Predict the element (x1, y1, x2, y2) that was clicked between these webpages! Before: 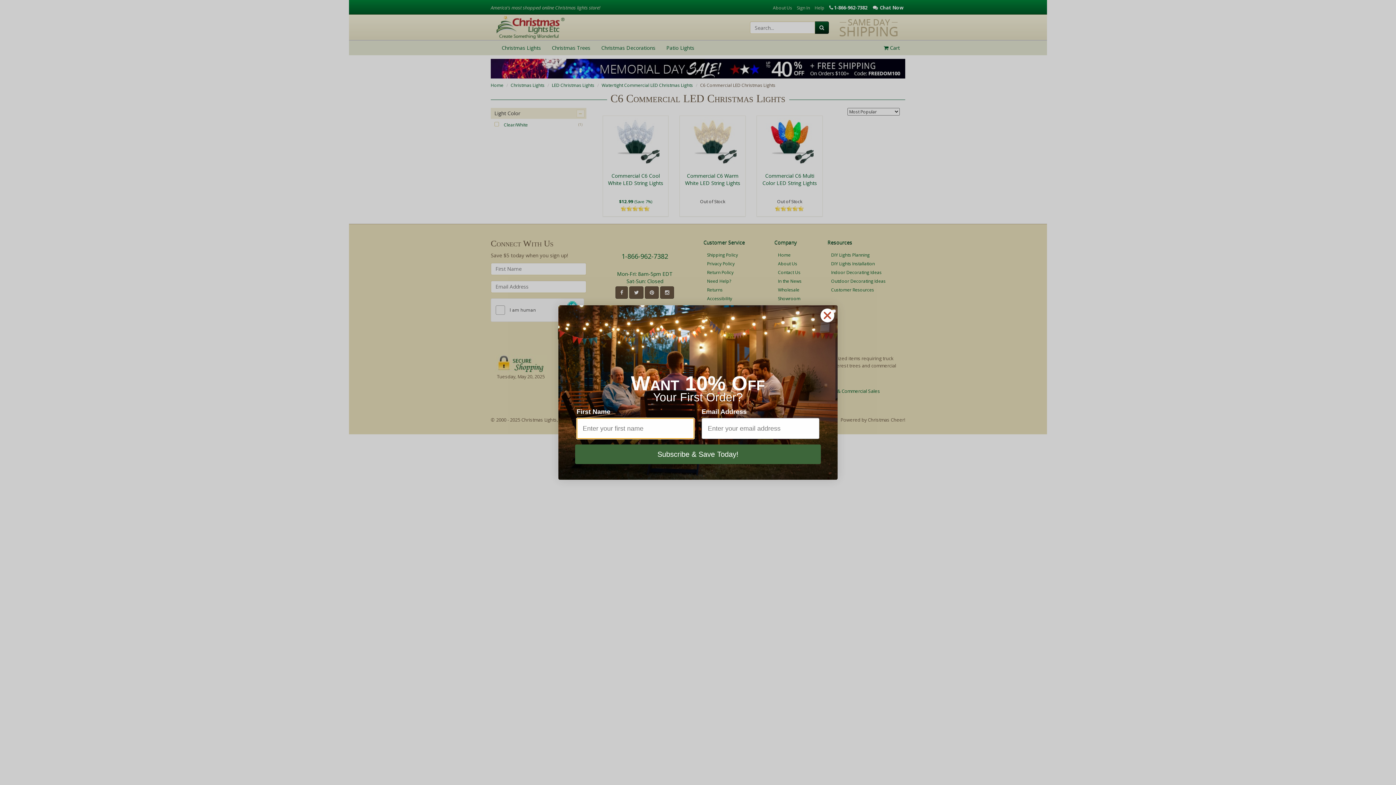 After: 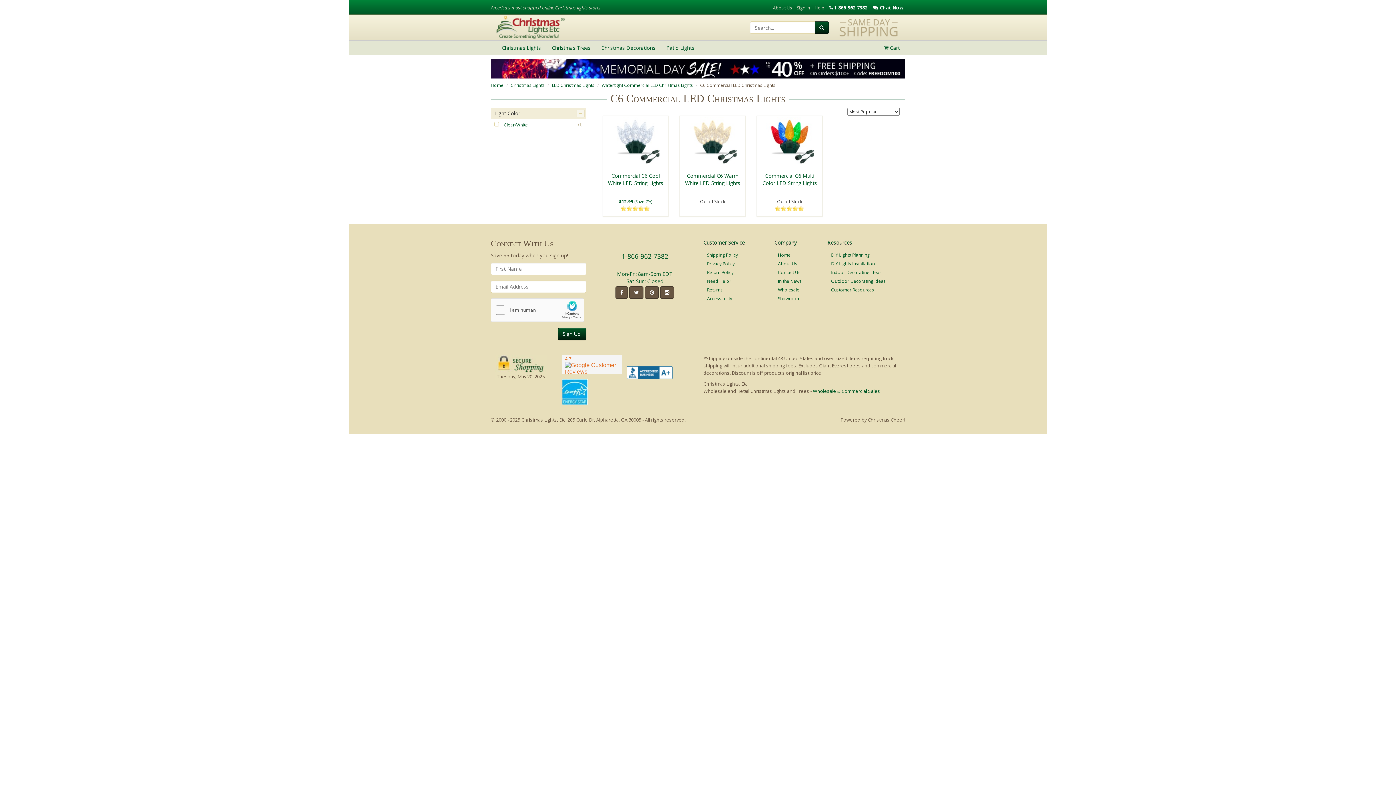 Action: label: Close dialog bbox: (820, 308, 834, 322)